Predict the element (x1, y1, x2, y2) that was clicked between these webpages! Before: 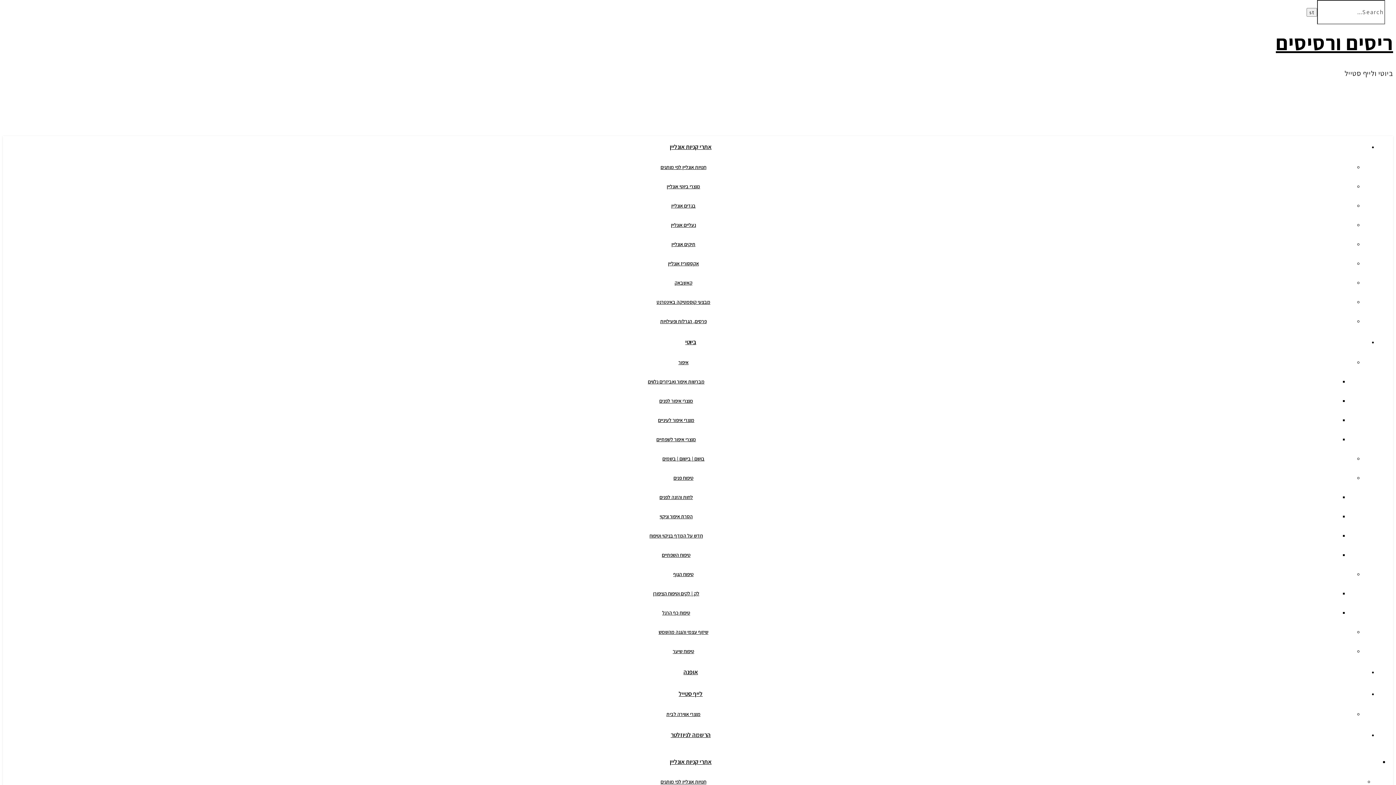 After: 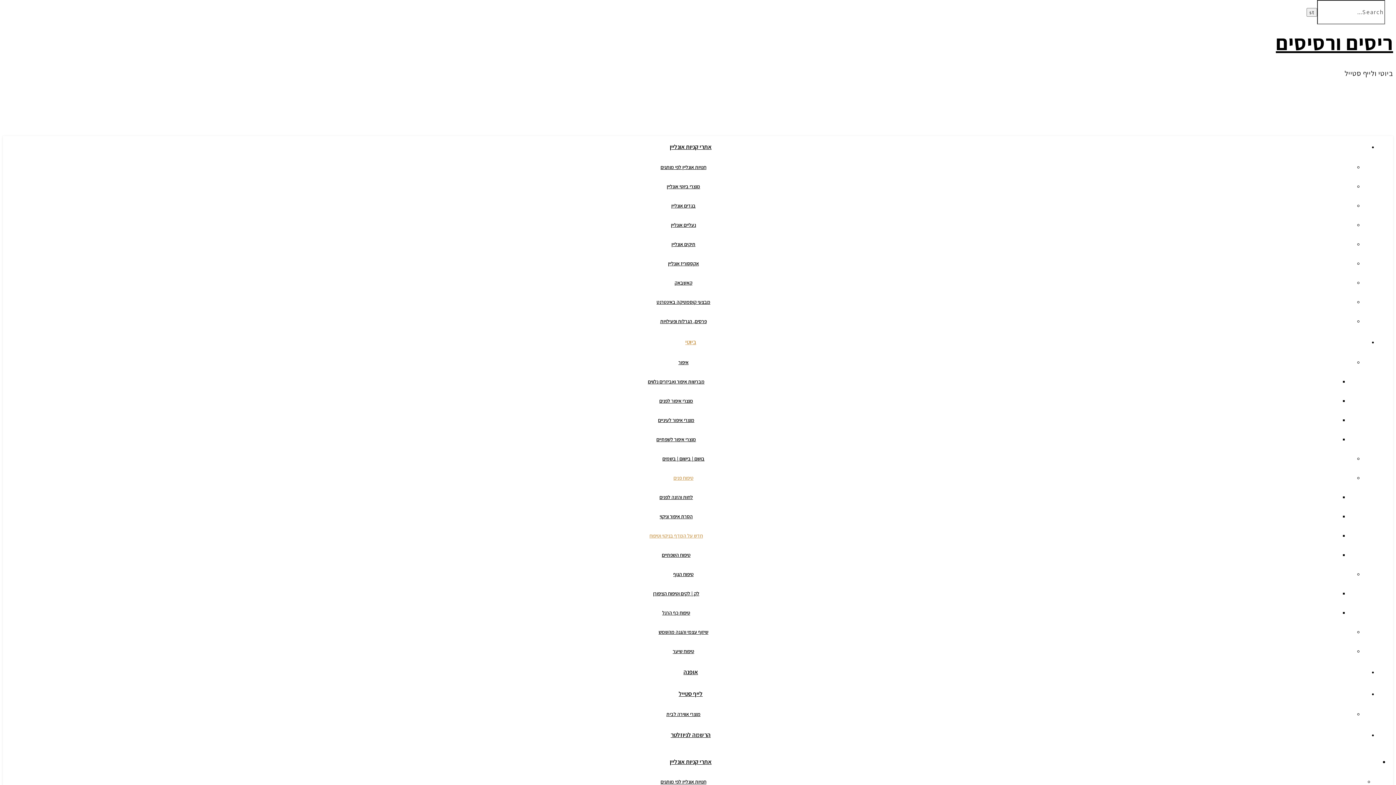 Action: label: חדש על המדף בניקוי וטיפוח bbox: (649, 532, 703, 539)